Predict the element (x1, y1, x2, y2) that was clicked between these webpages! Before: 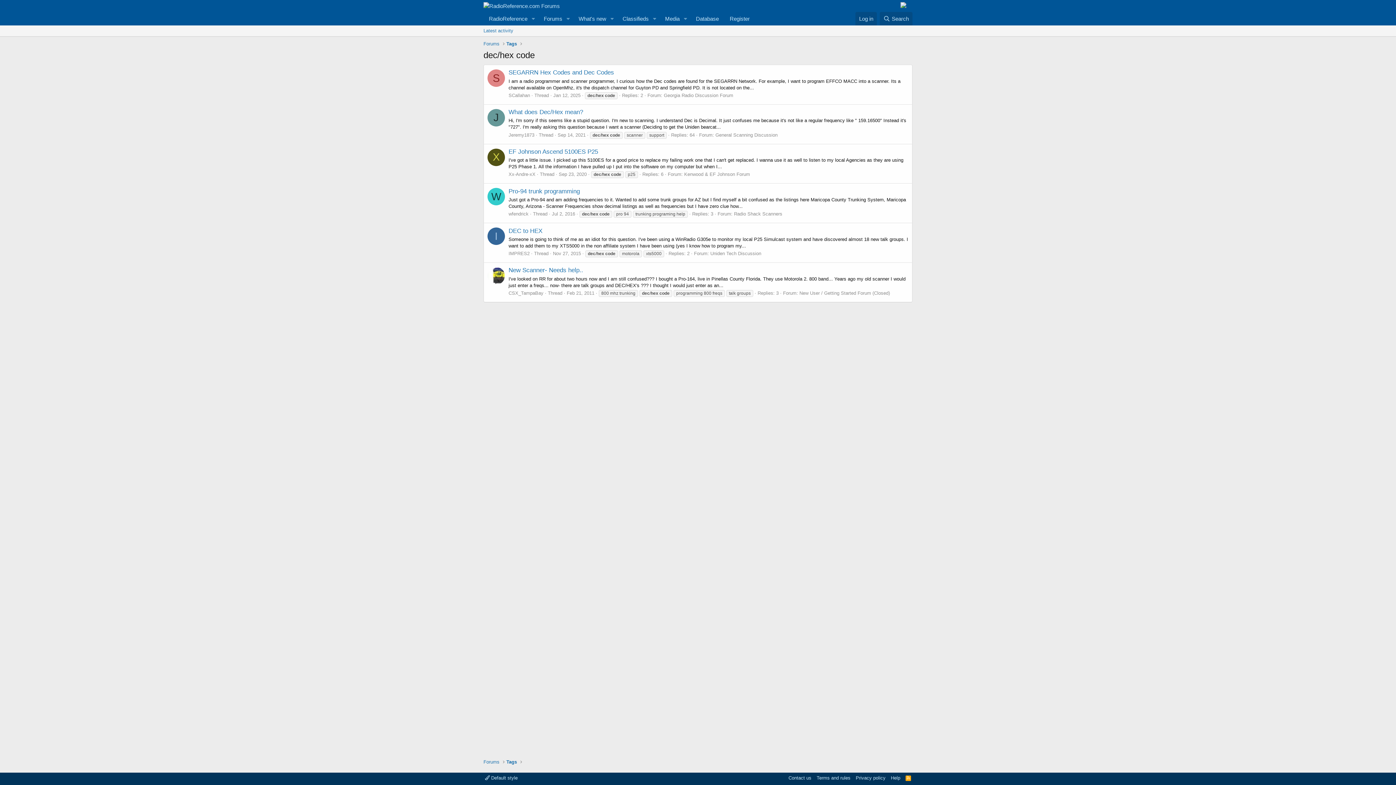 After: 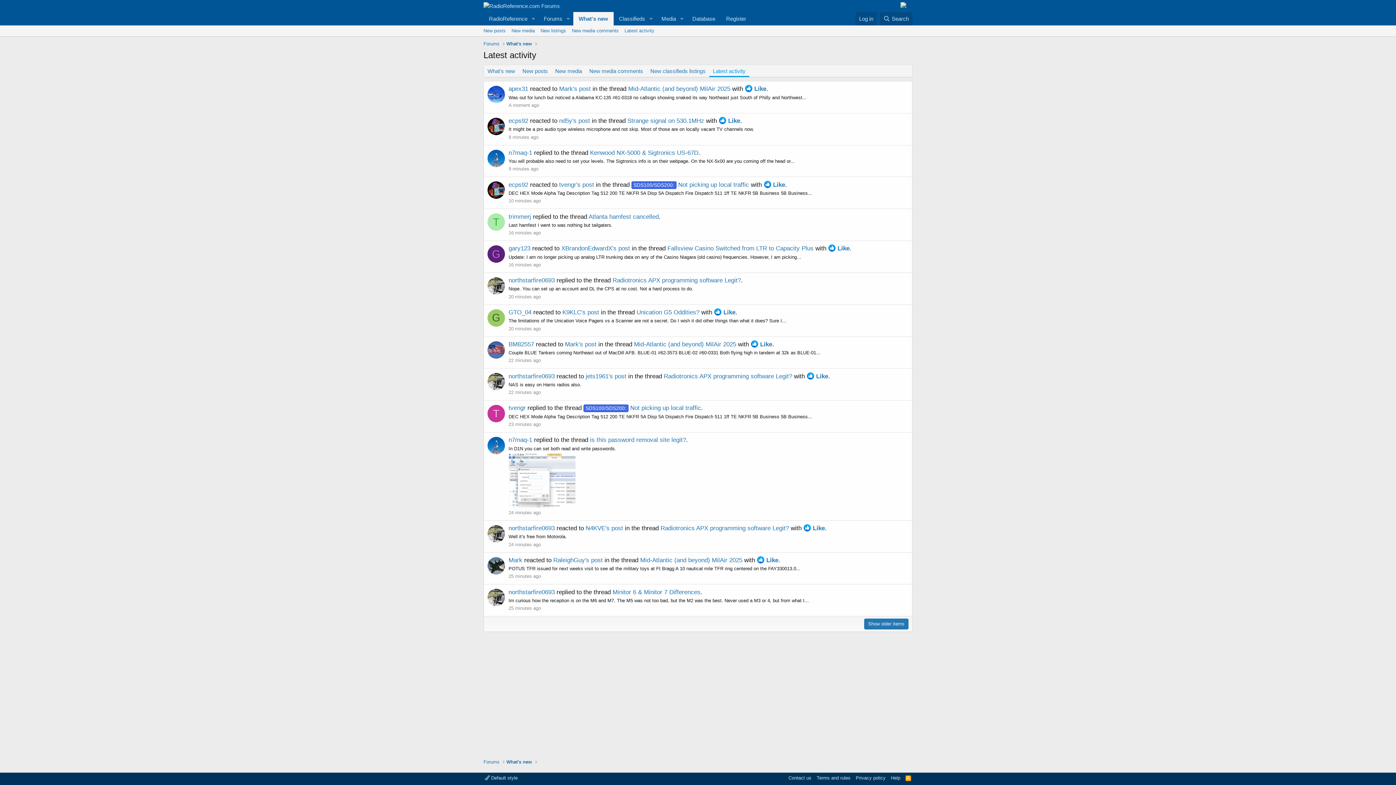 Action: bbox: (480, 25, 516, 36) label: Latest activity